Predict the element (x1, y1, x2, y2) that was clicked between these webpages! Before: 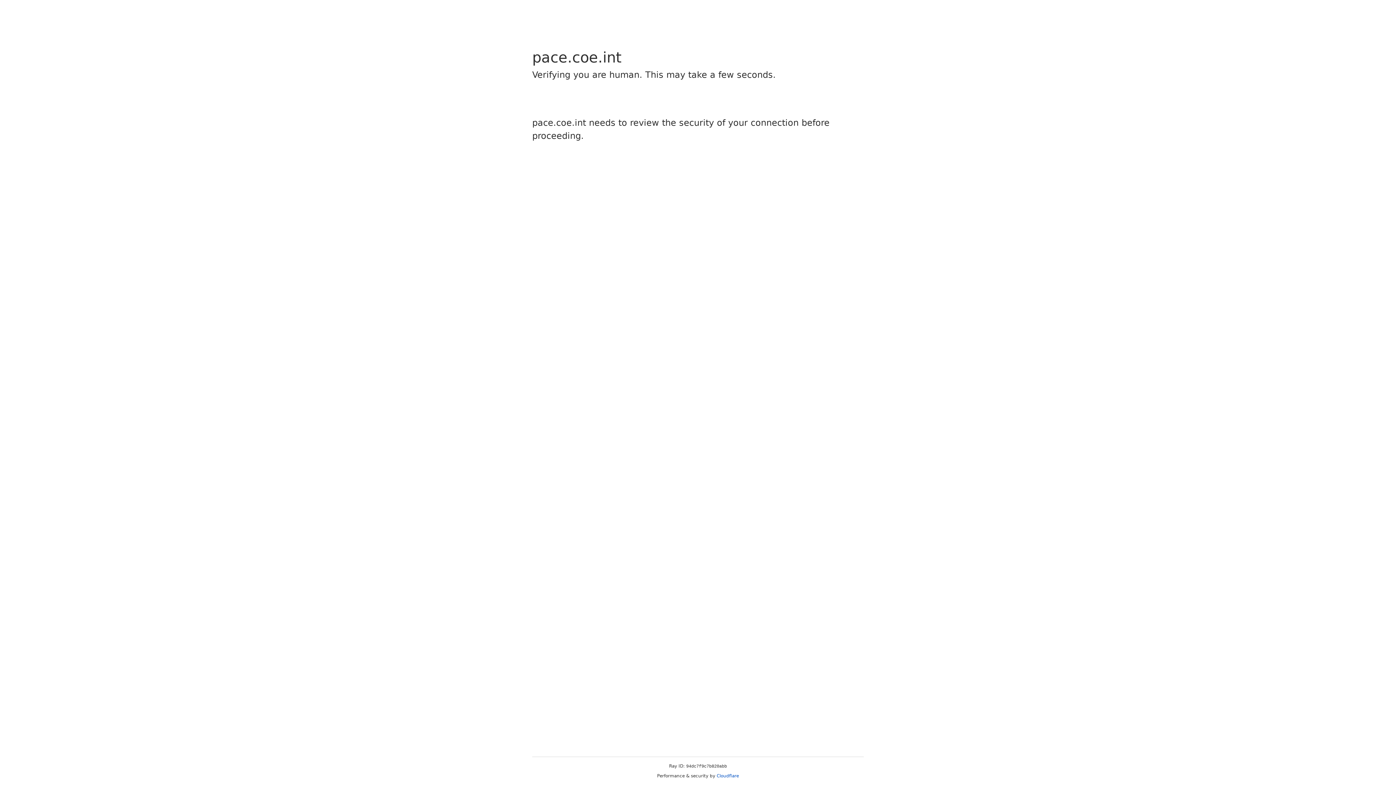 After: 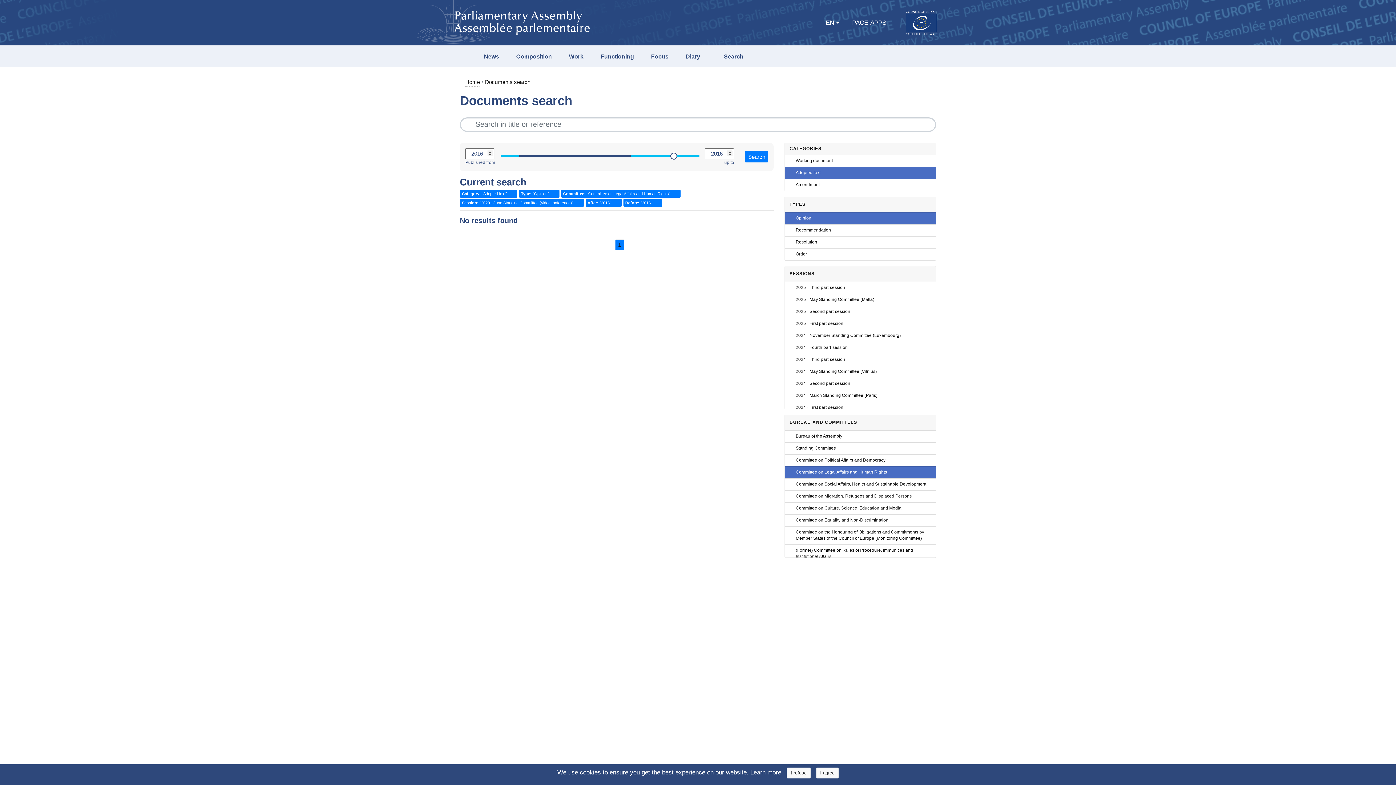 Action: label: Cloudflare bbox: (716, 773, 739, 778)